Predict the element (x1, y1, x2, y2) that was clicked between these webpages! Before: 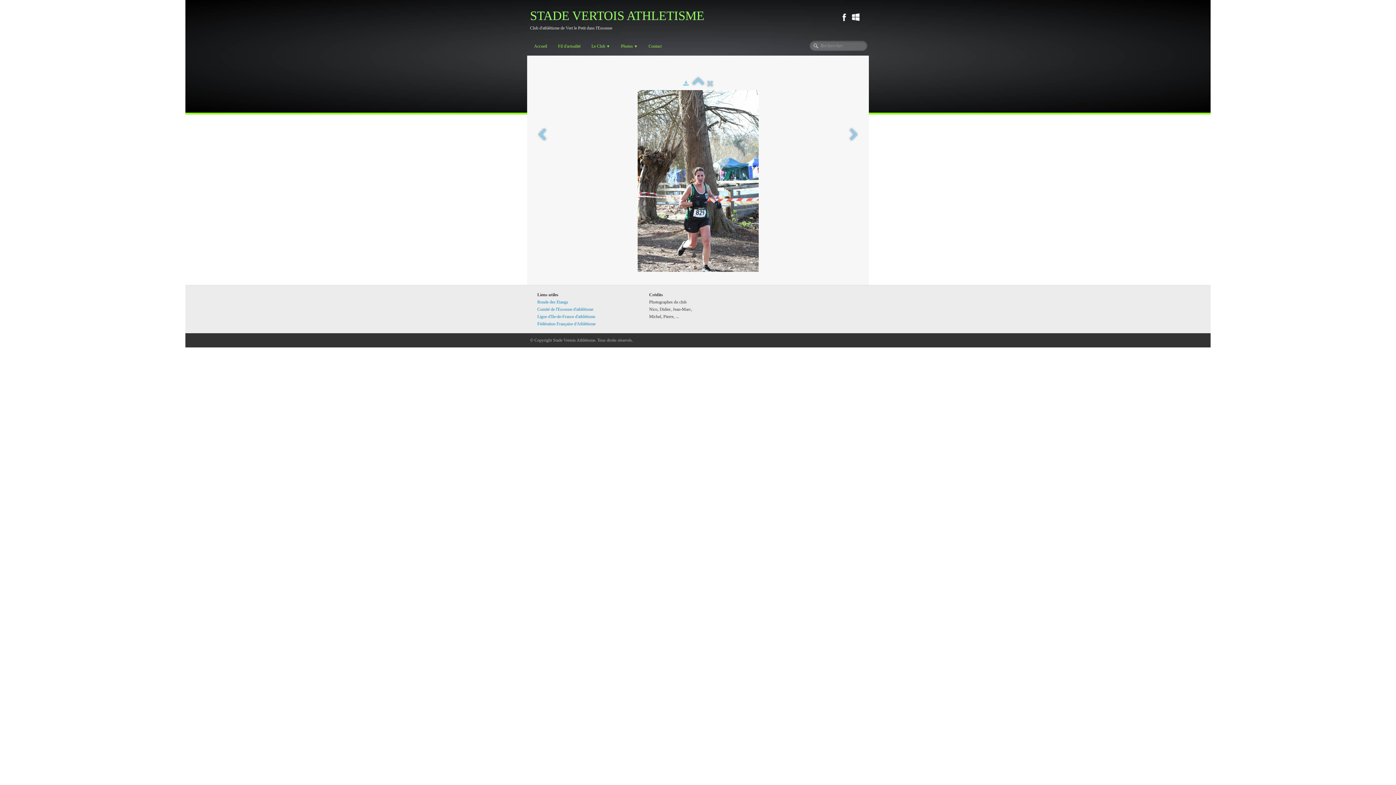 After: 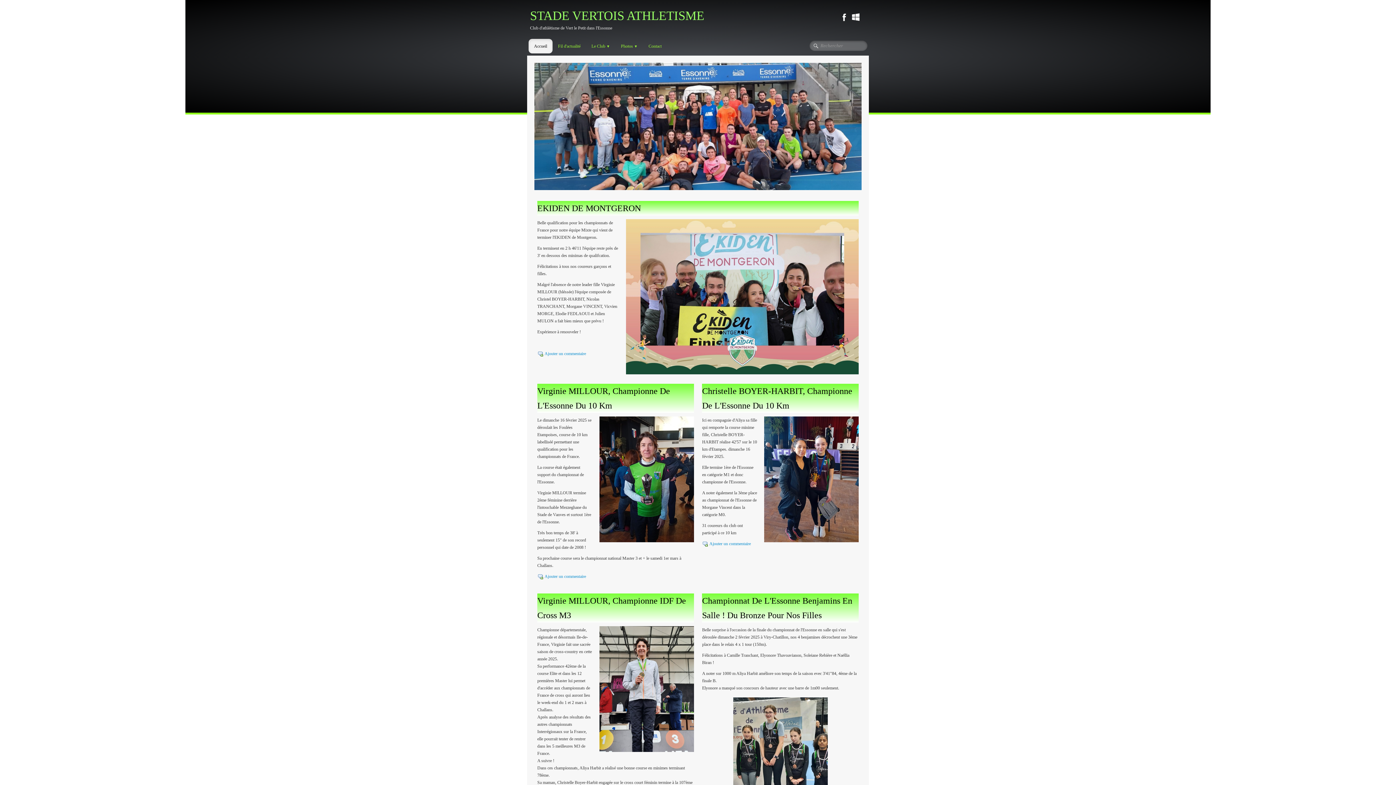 Action: label: Accueil bbox: (528, 38, 552, 53)